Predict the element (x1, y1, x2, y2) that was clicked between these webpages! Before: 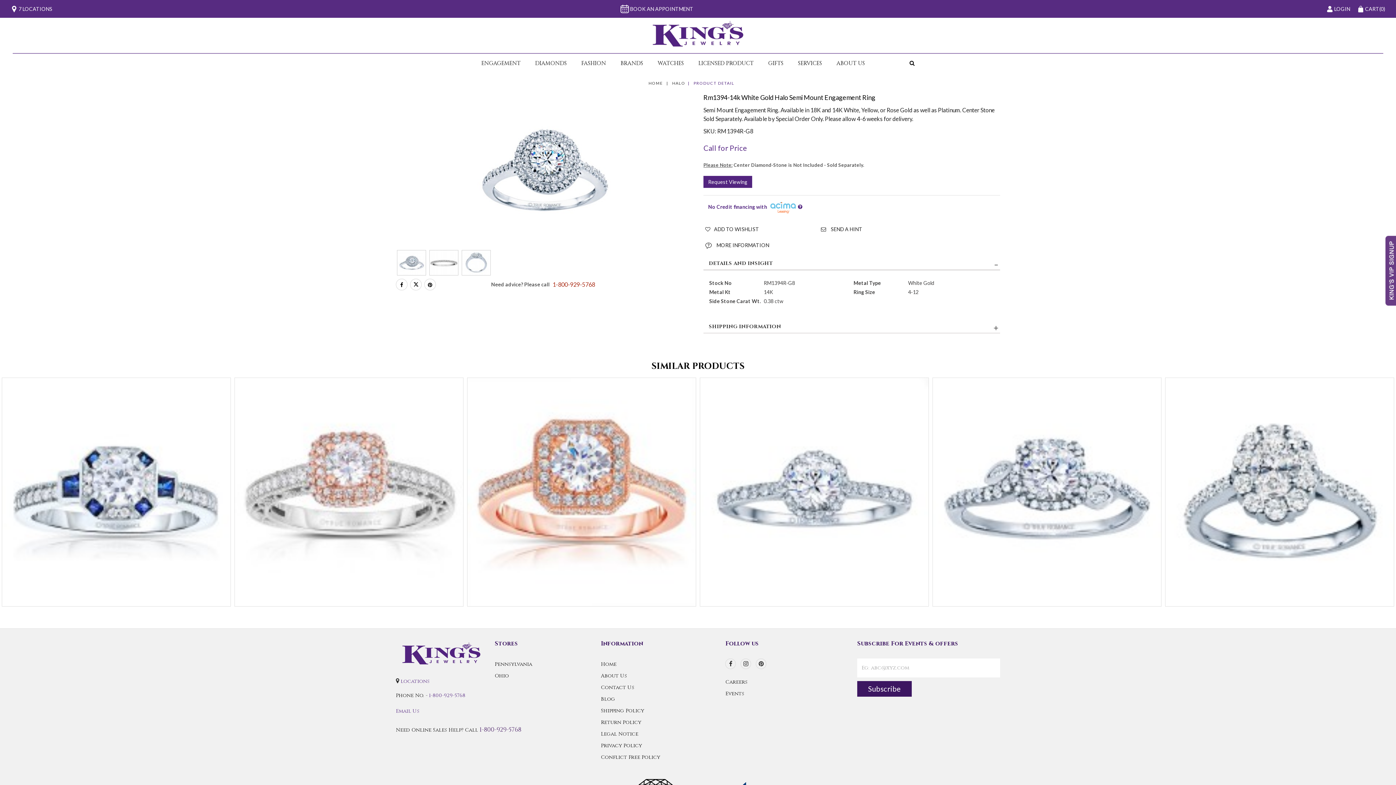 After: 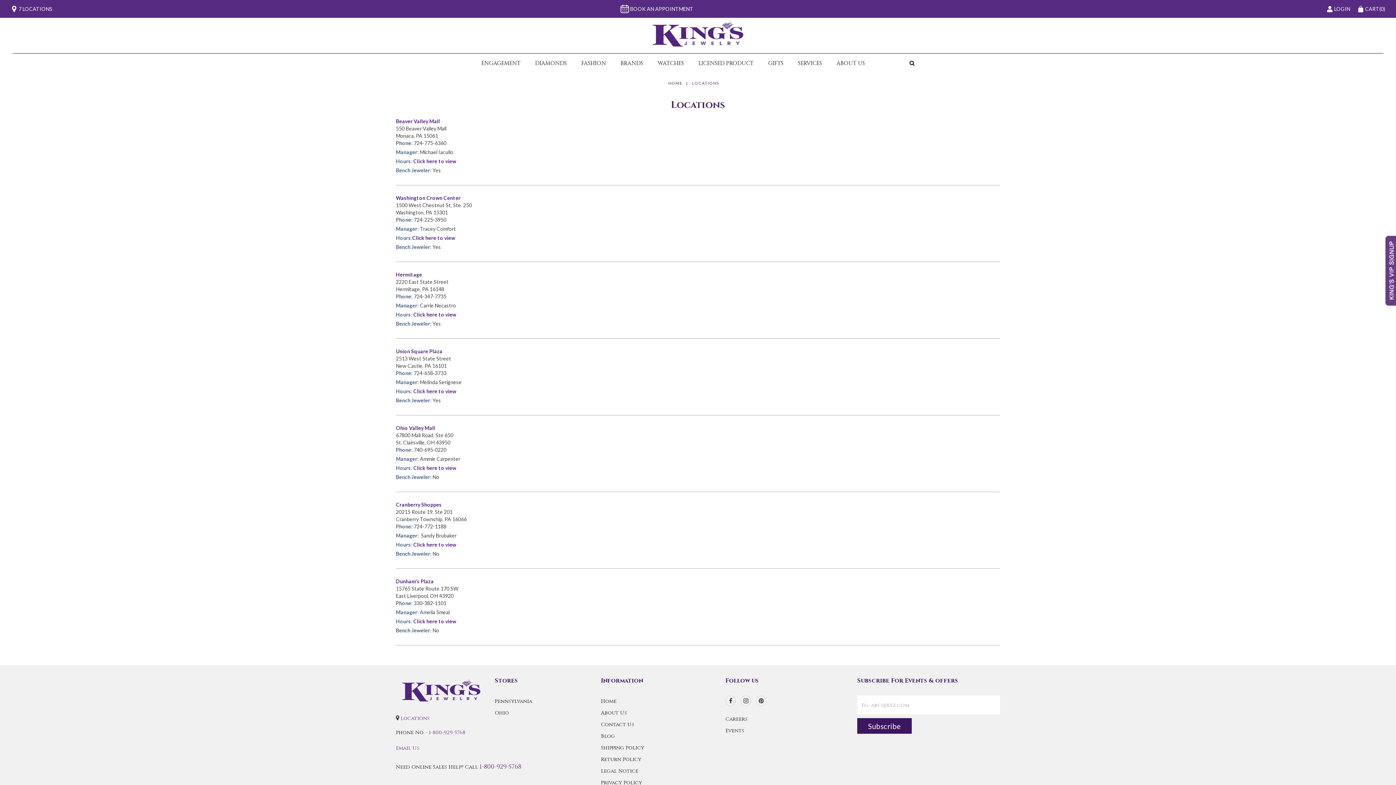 Action: bbox: (10, 5, 52, 12) label: 7 LOCATIONS